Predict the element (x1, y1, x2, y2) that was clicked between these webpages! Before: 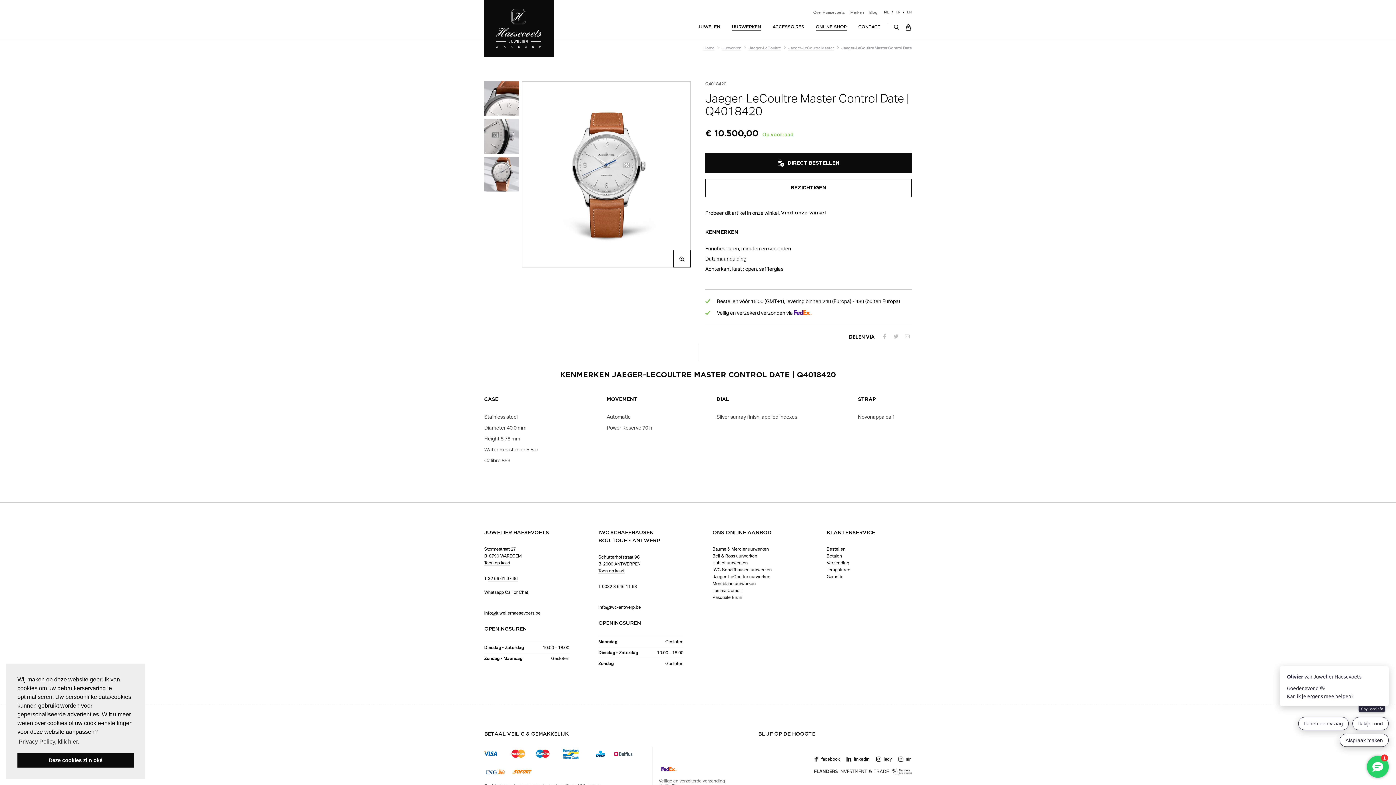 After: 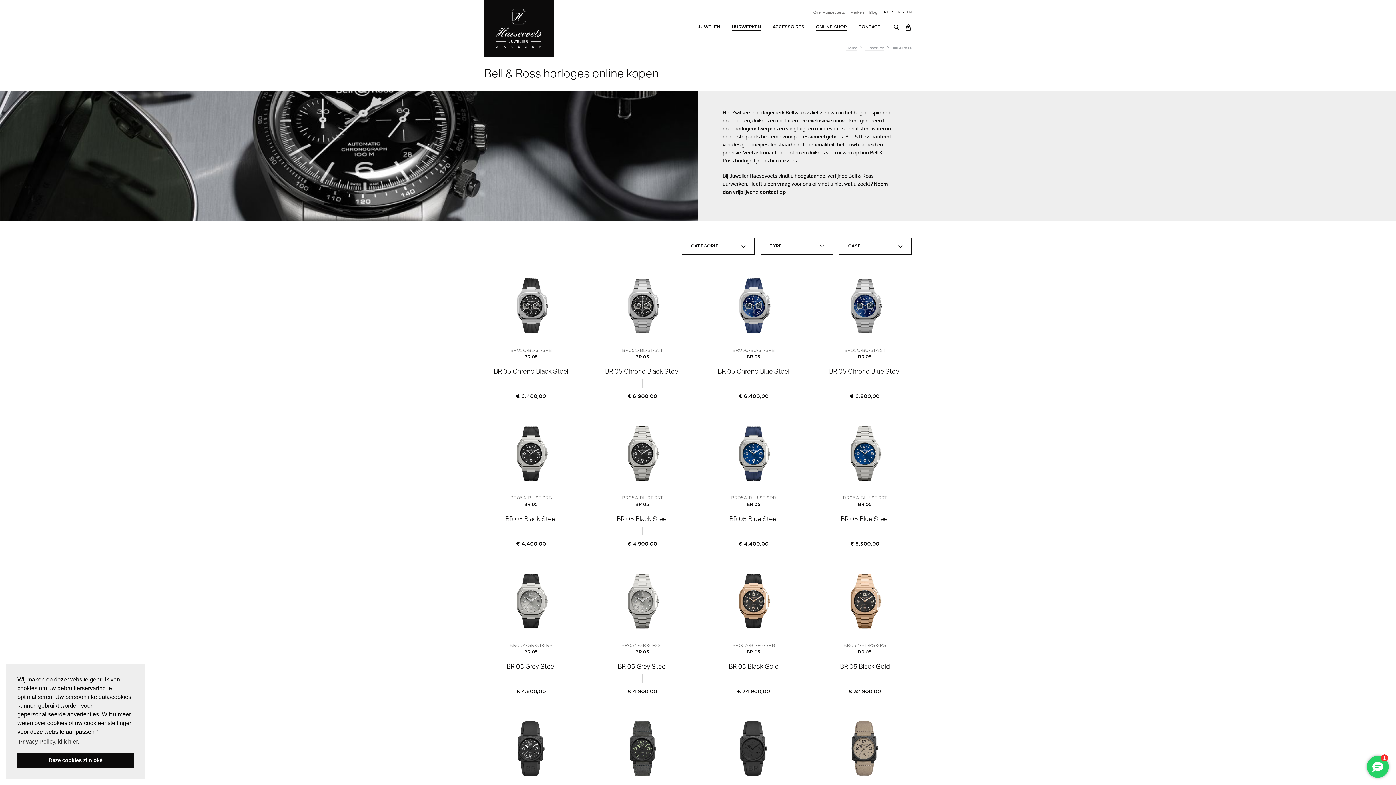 Action: bbox: (712, 552, 757, 558) label: Bell & Ross uurwerken